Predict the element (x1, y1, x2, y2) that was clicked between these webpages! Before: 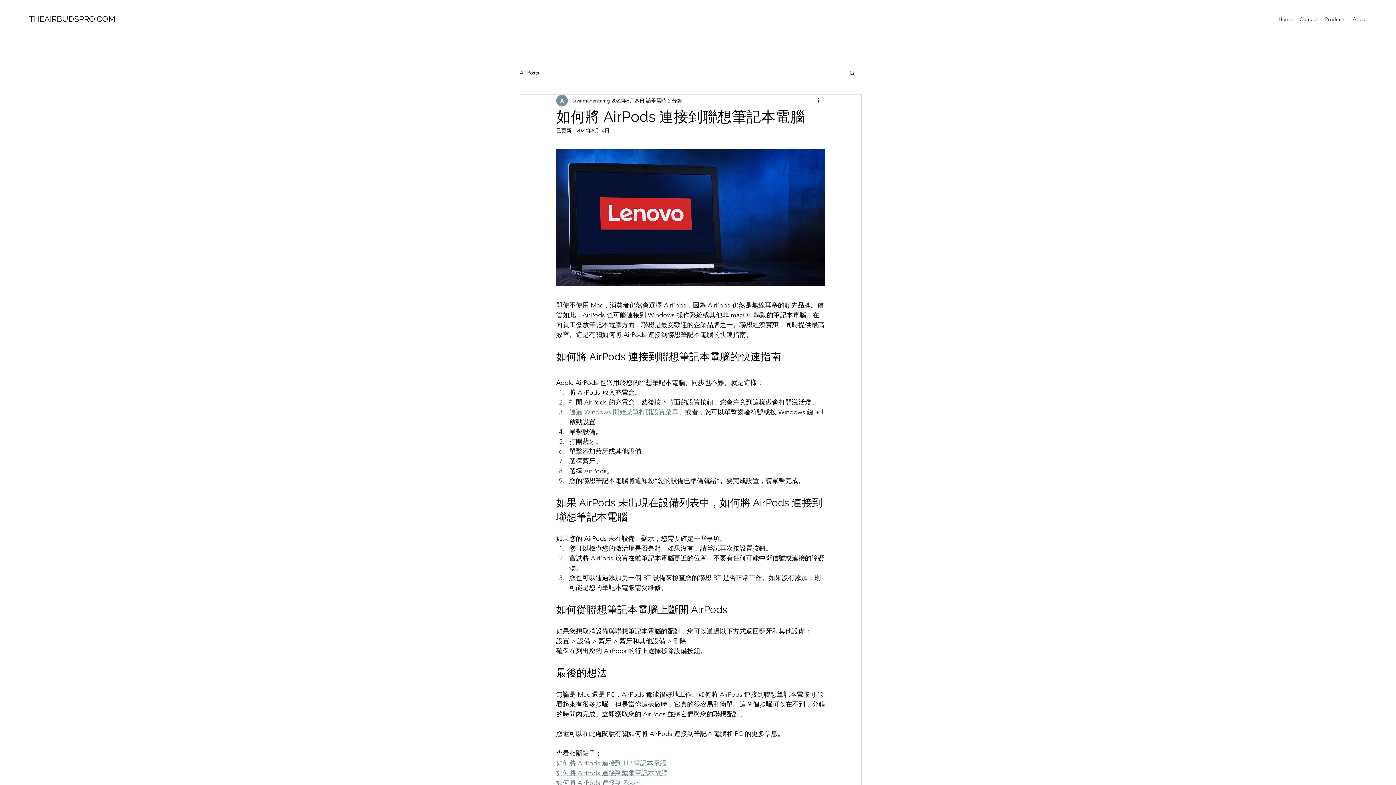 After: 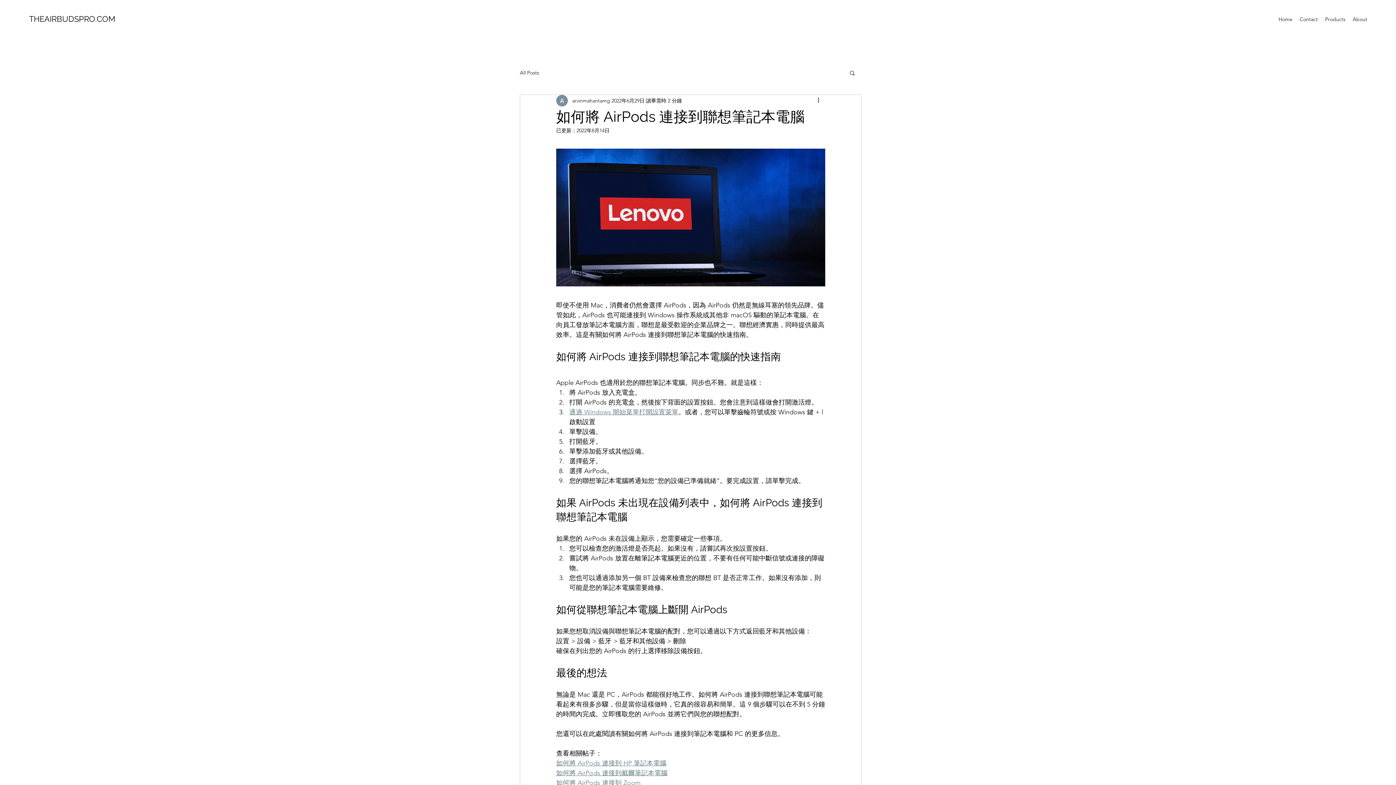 Action: bbox: (569, 408, 678, 416) label: 通過 Windows 開始菜單打開設置菜單